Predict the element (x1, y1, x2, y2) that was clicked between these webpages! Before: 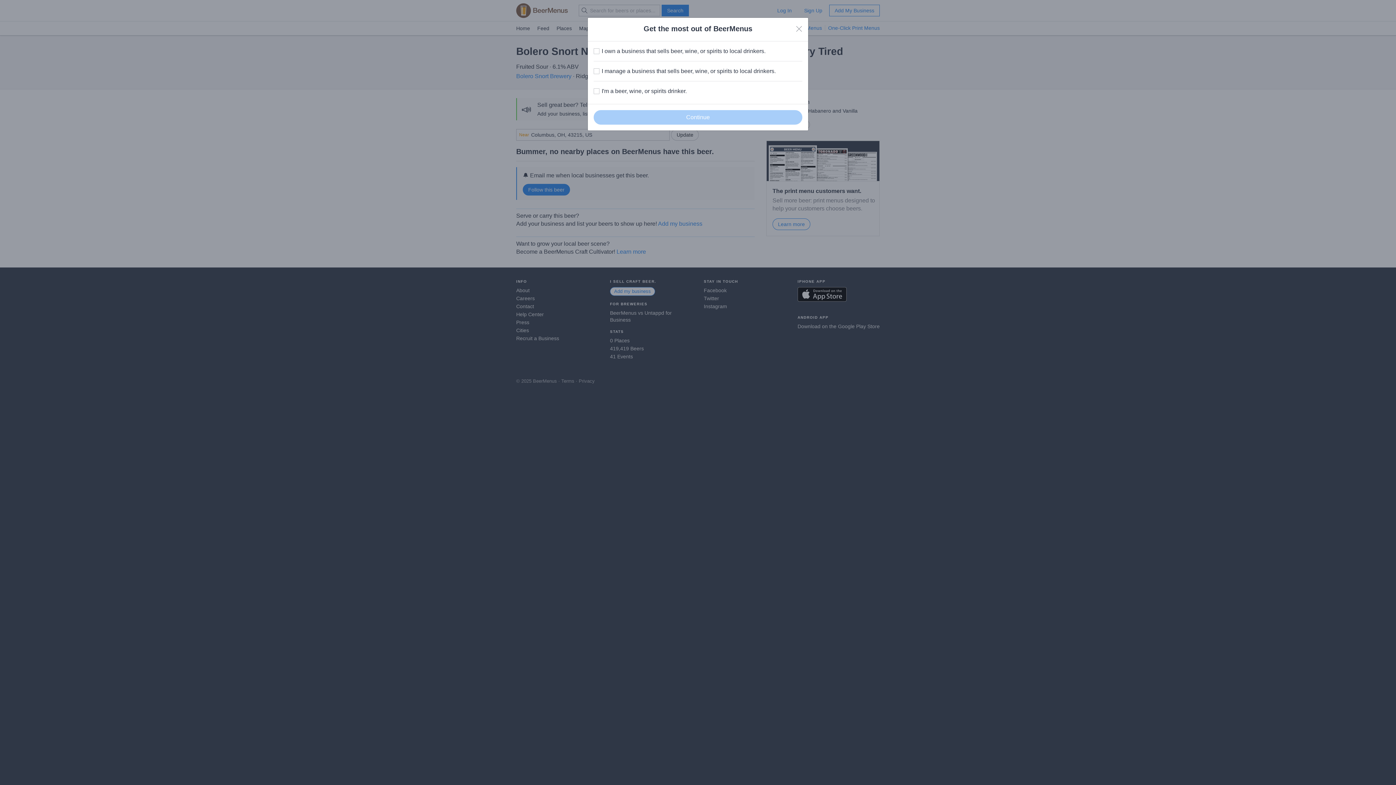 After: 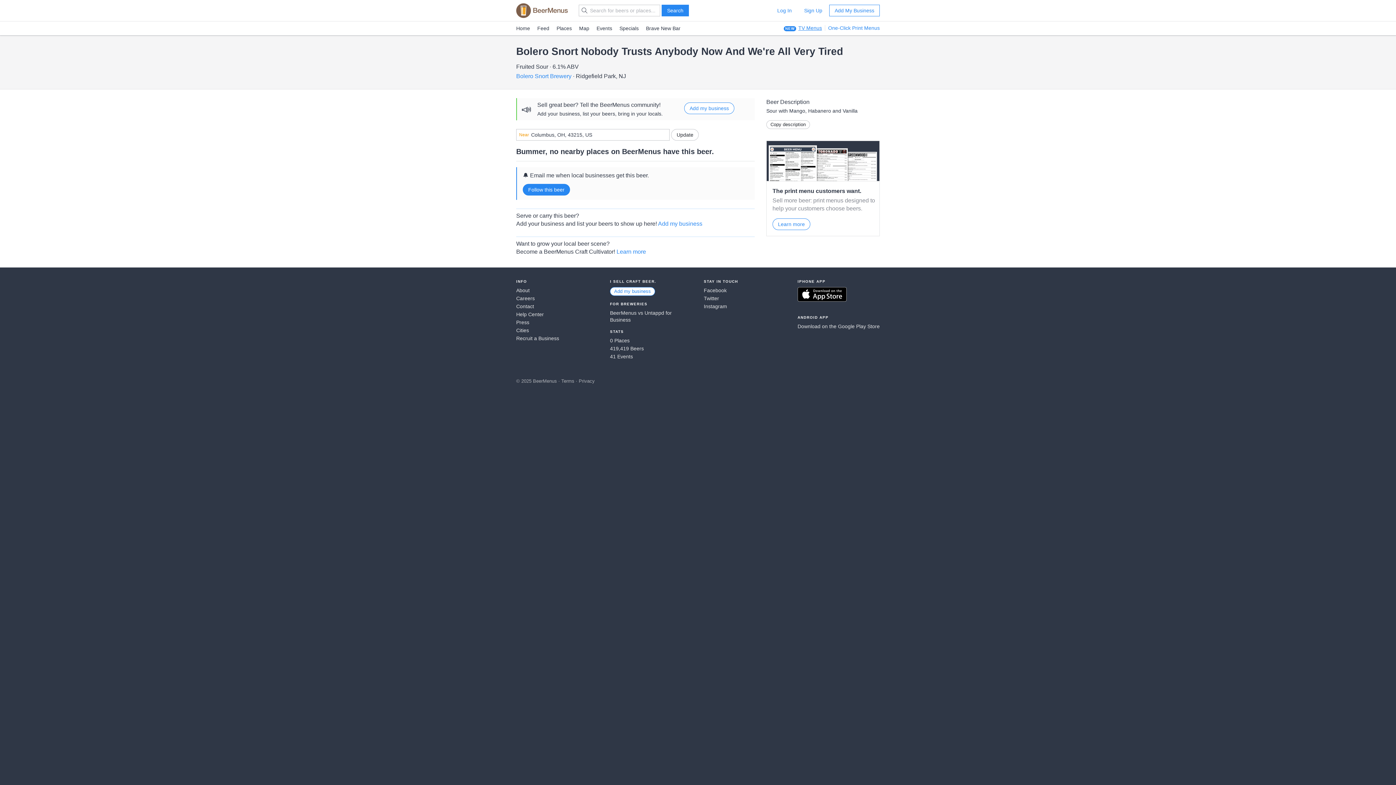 Action: bbox: (796, 25, 802, 32) label: Close